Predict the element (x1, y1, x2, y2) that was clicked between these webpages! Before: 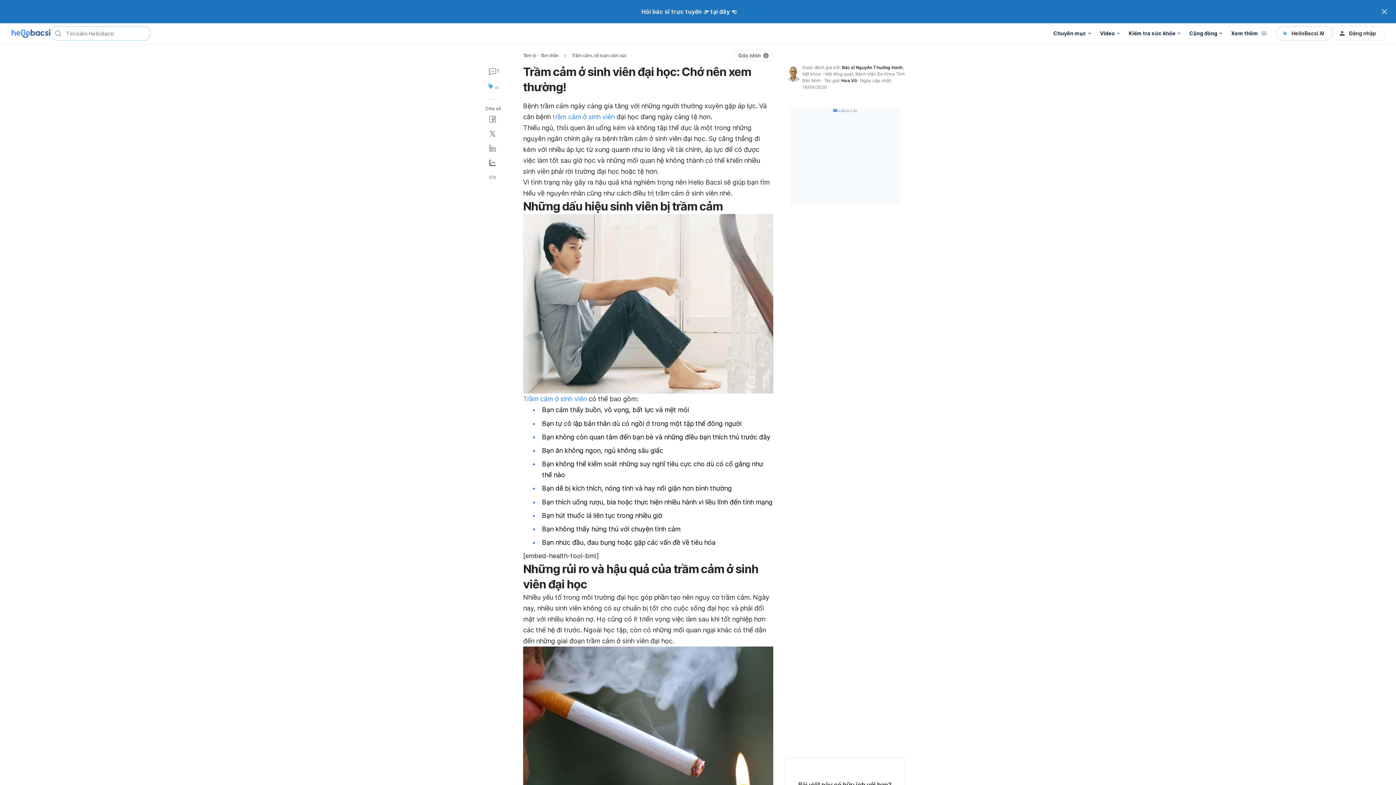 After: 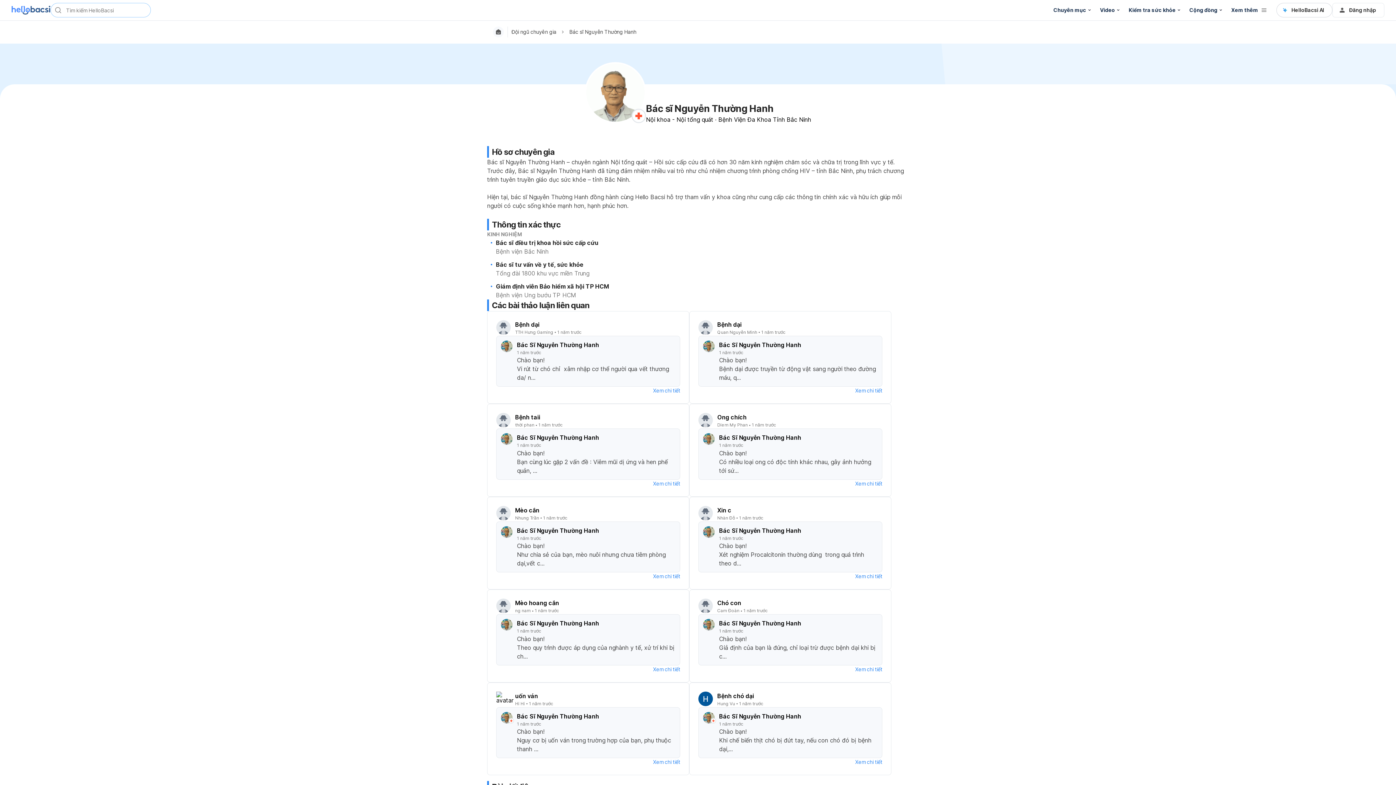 Action: bbox: (785, 64, 802, 90)